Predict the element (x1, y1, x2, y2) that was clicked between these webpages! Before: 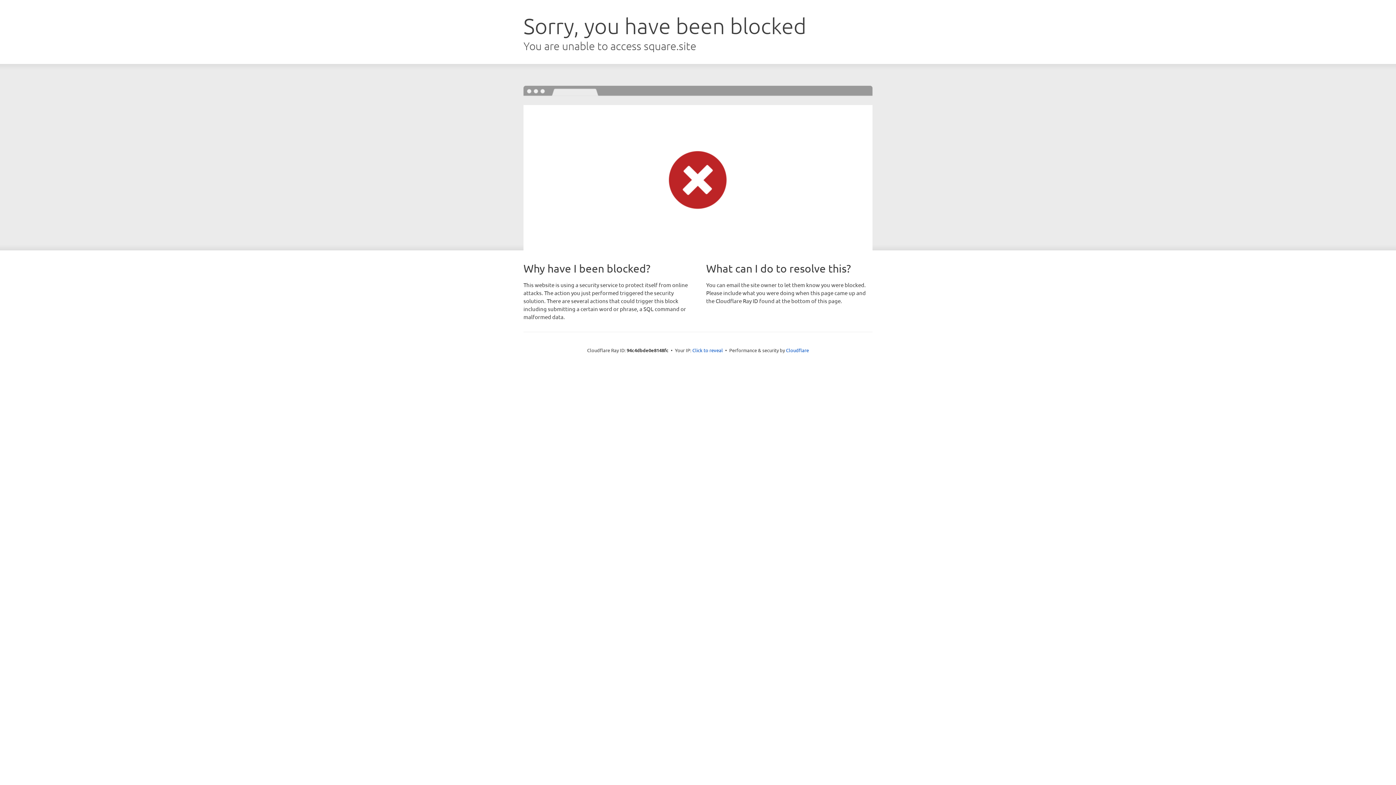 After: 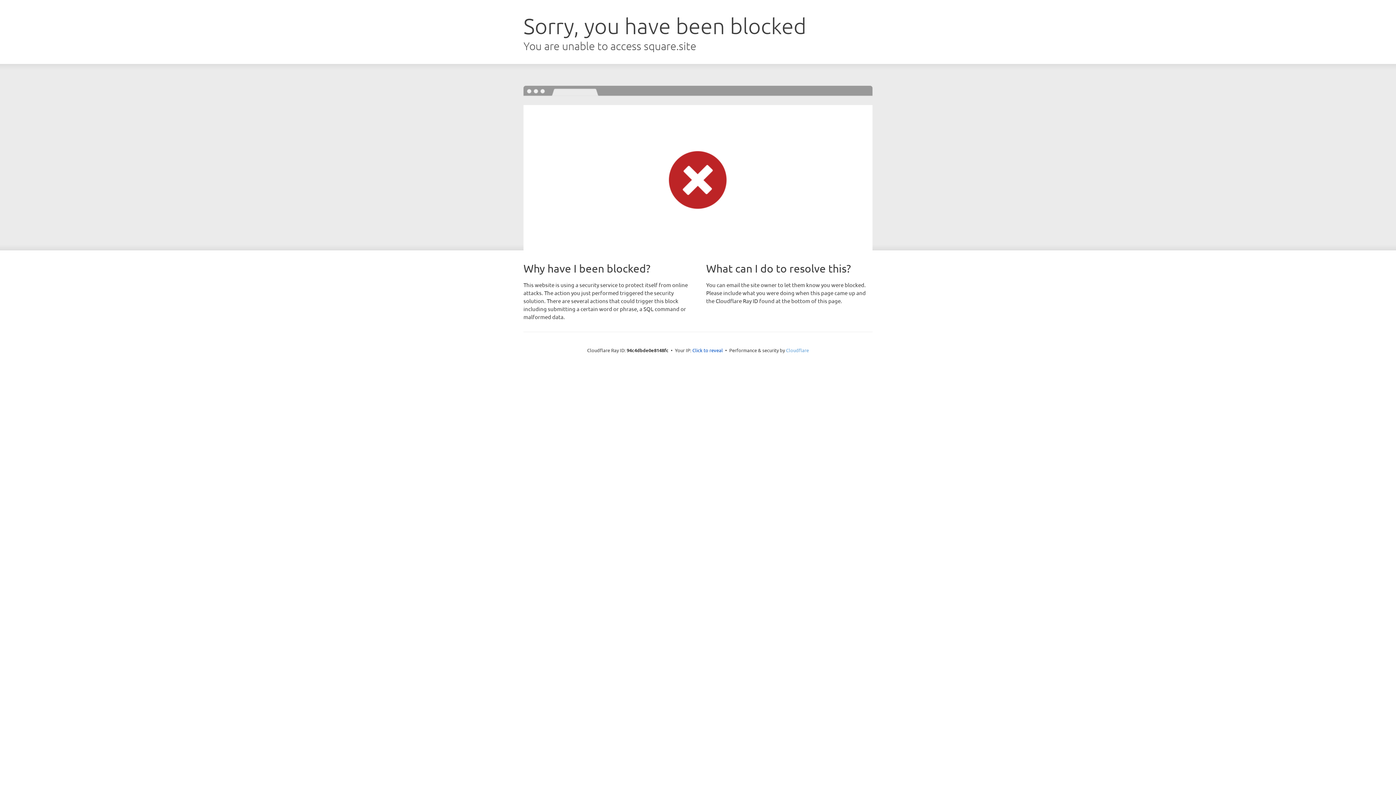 Action: bbox: (786, 347, 809, 353) label: Cloudflare